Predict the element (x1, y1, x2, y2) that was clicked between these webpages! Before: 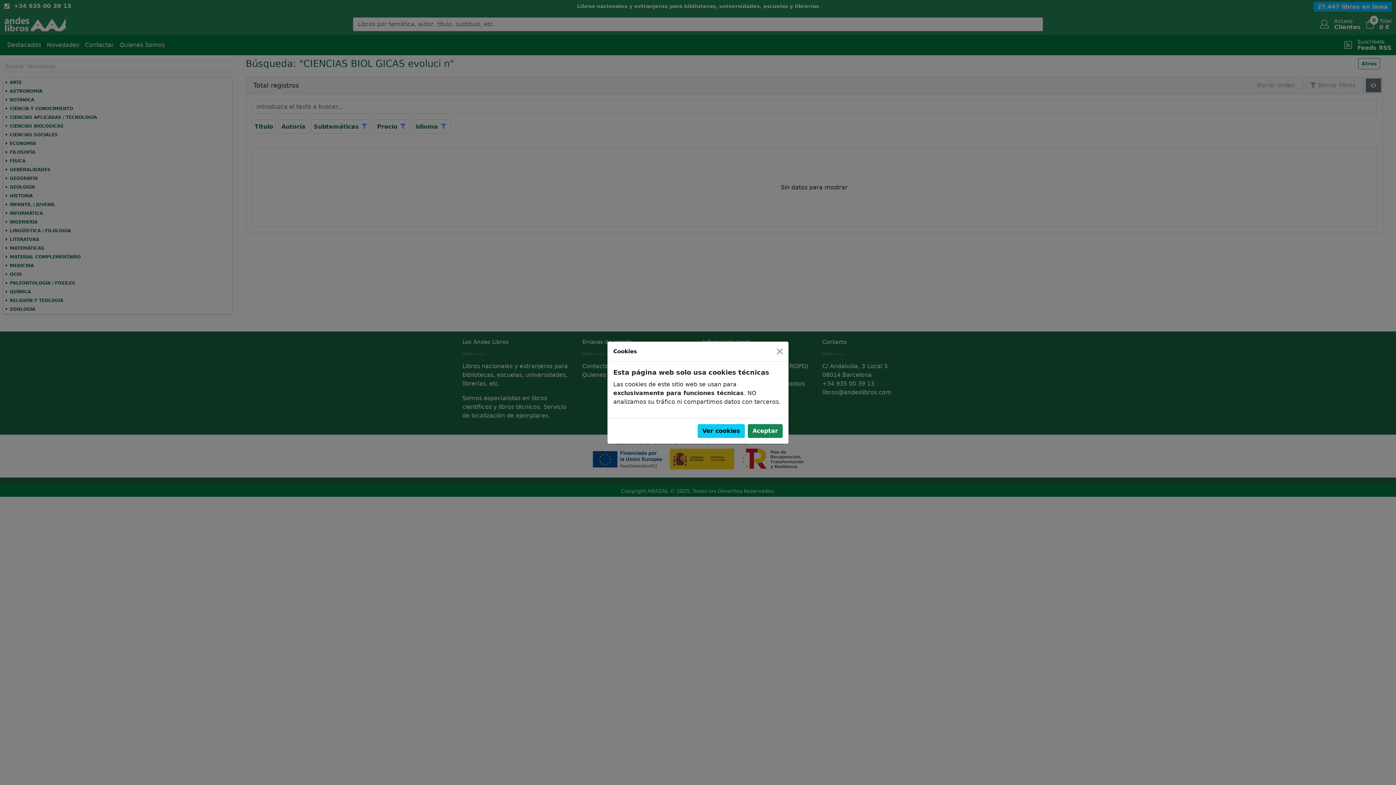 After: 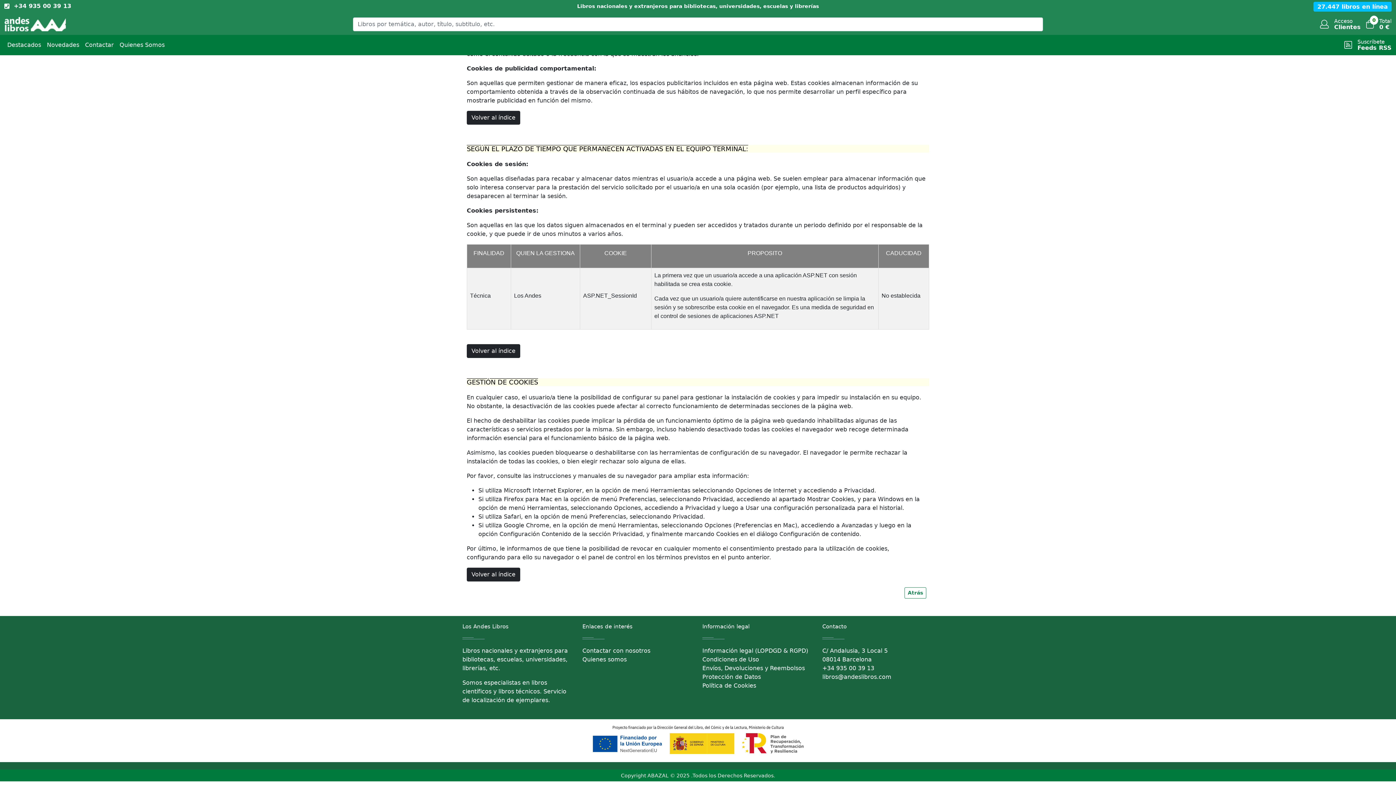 Action: bbox: (697, 424, 745, 438) label: Ver cookies